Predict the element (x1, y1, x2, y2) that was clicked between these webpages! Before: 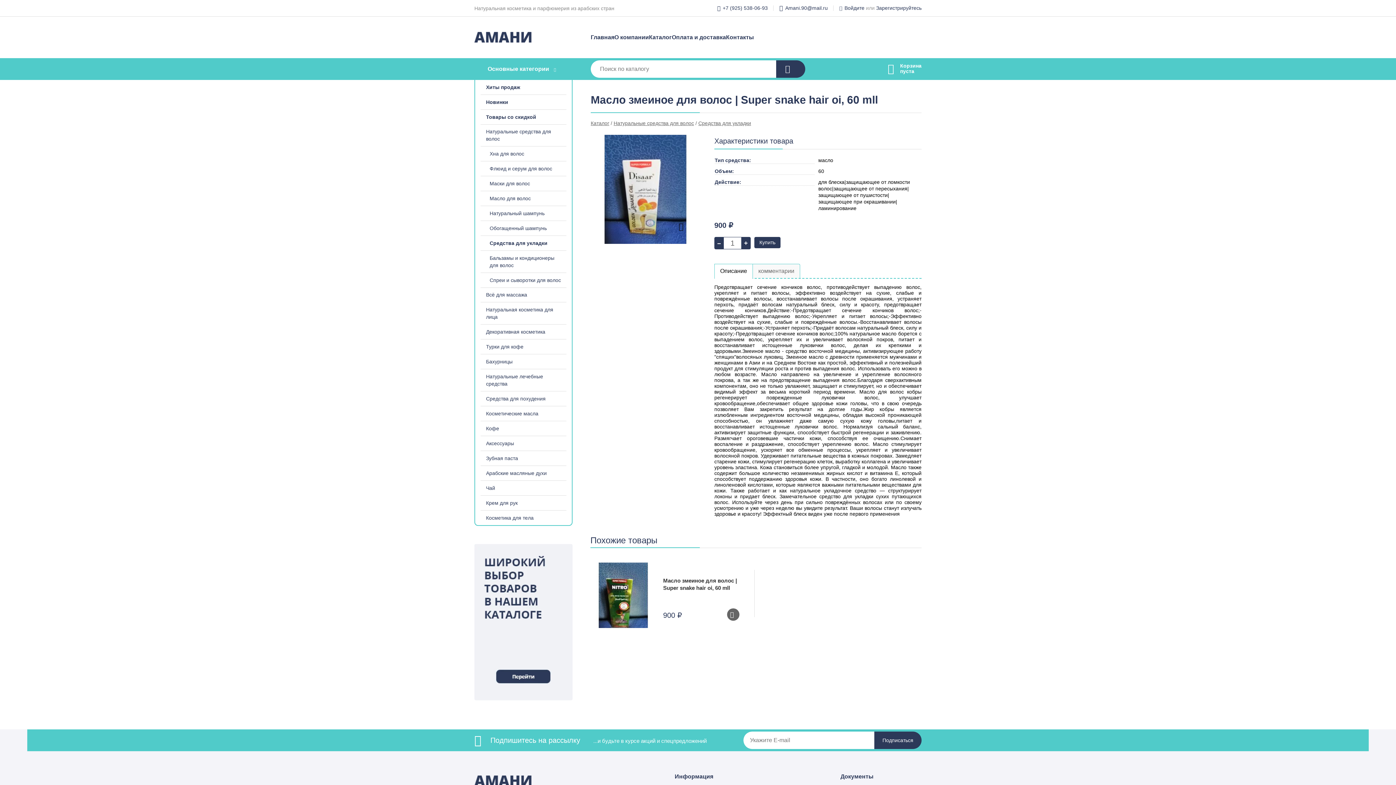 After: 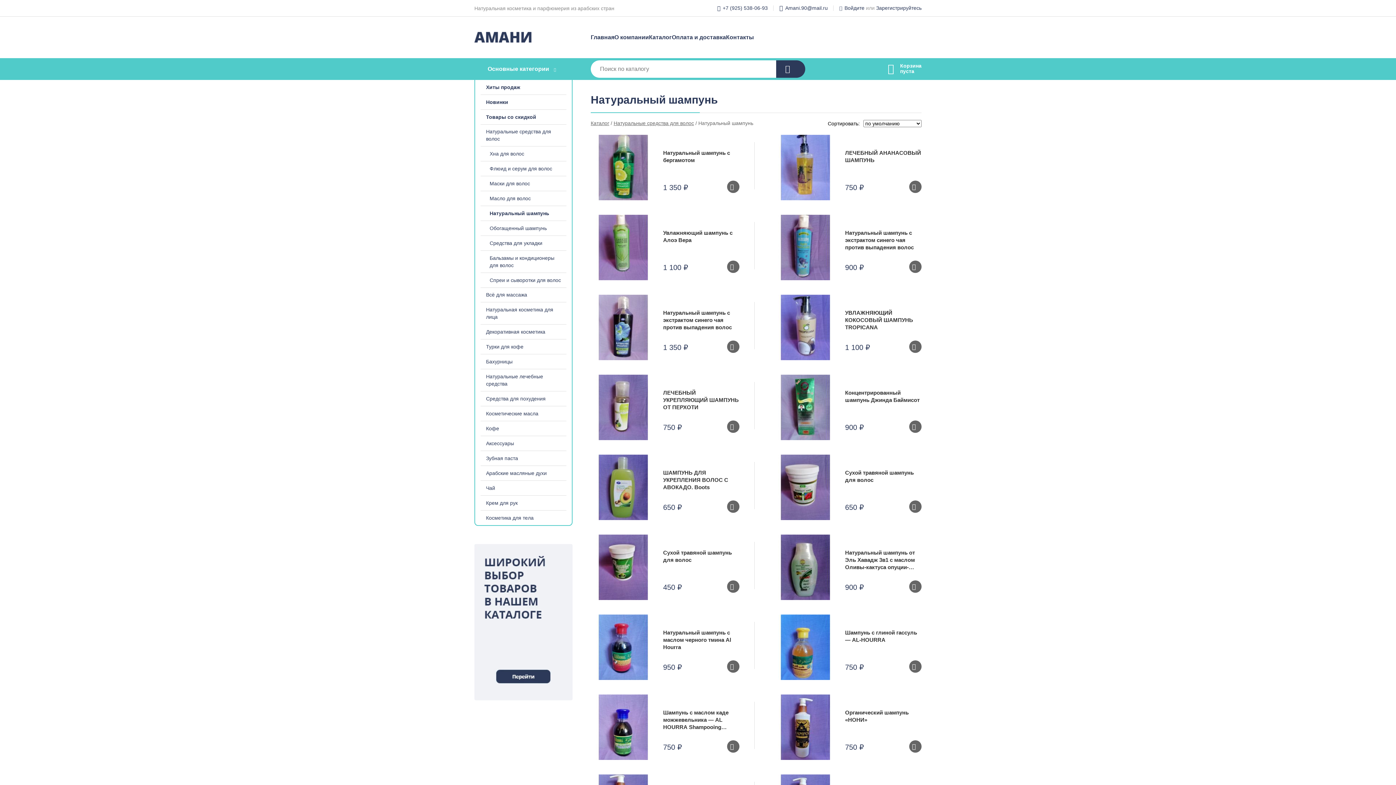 Action: bbox: (475, 206, 572, 220) label: Натуральный шампунь